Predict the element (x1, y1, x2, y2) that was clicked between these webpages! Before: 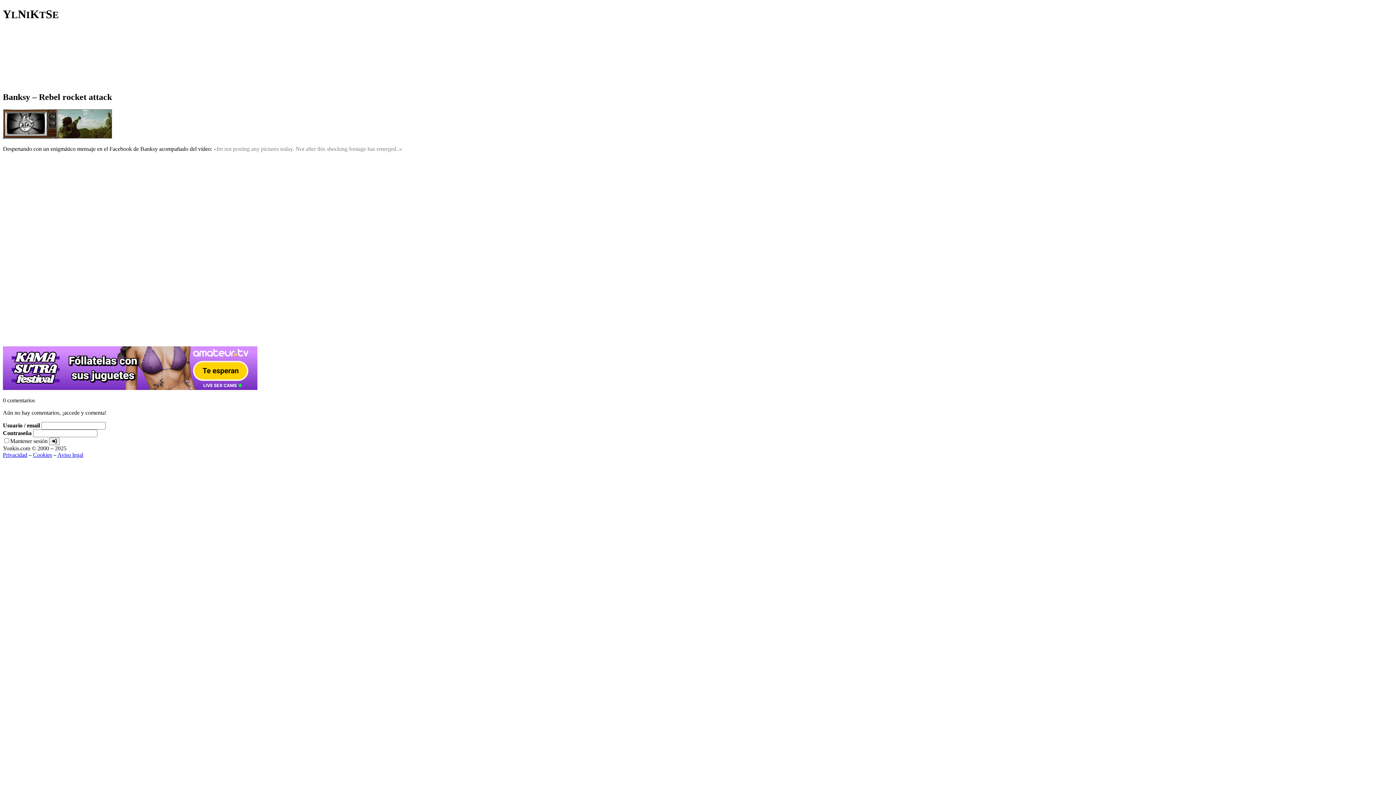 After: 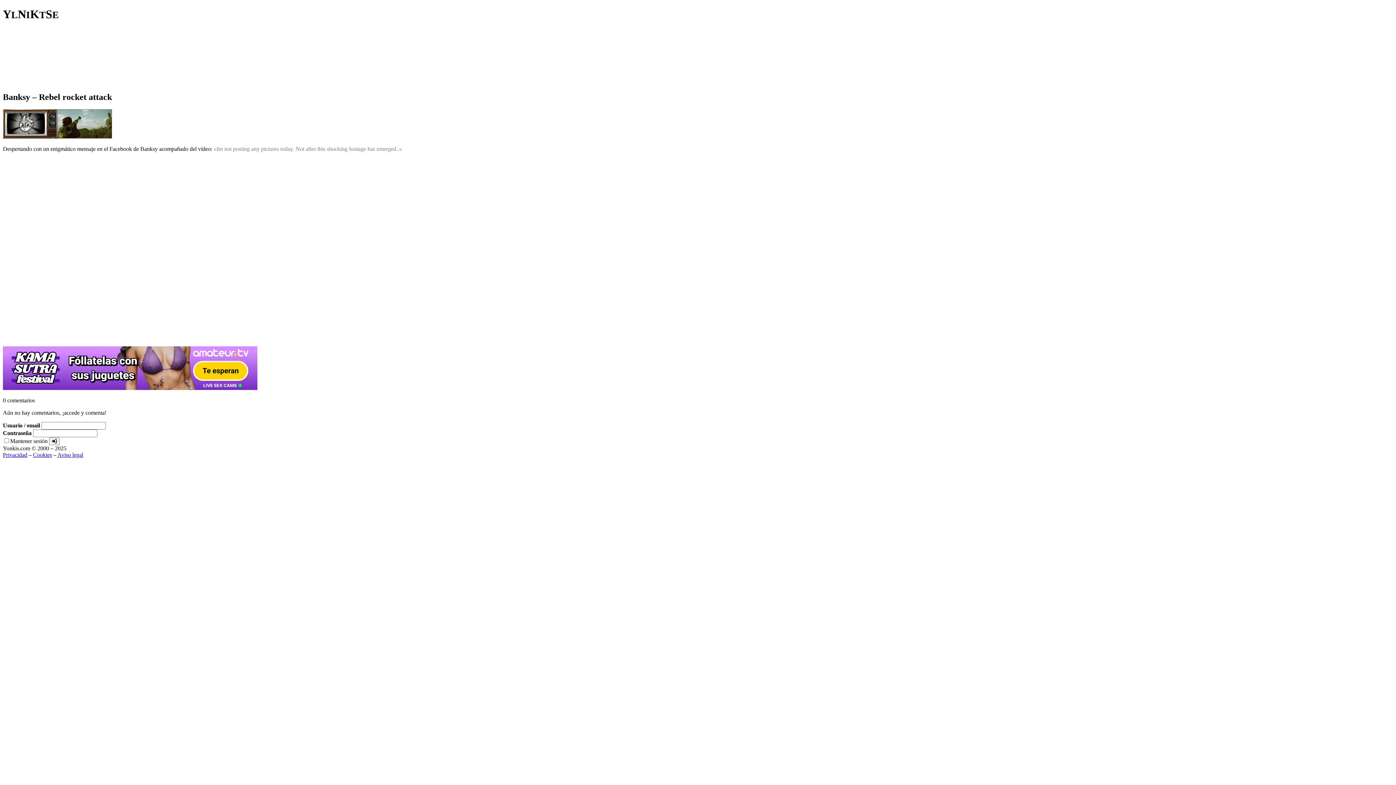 Action: label: Cookies bbox: (33, 451, 52, 458)